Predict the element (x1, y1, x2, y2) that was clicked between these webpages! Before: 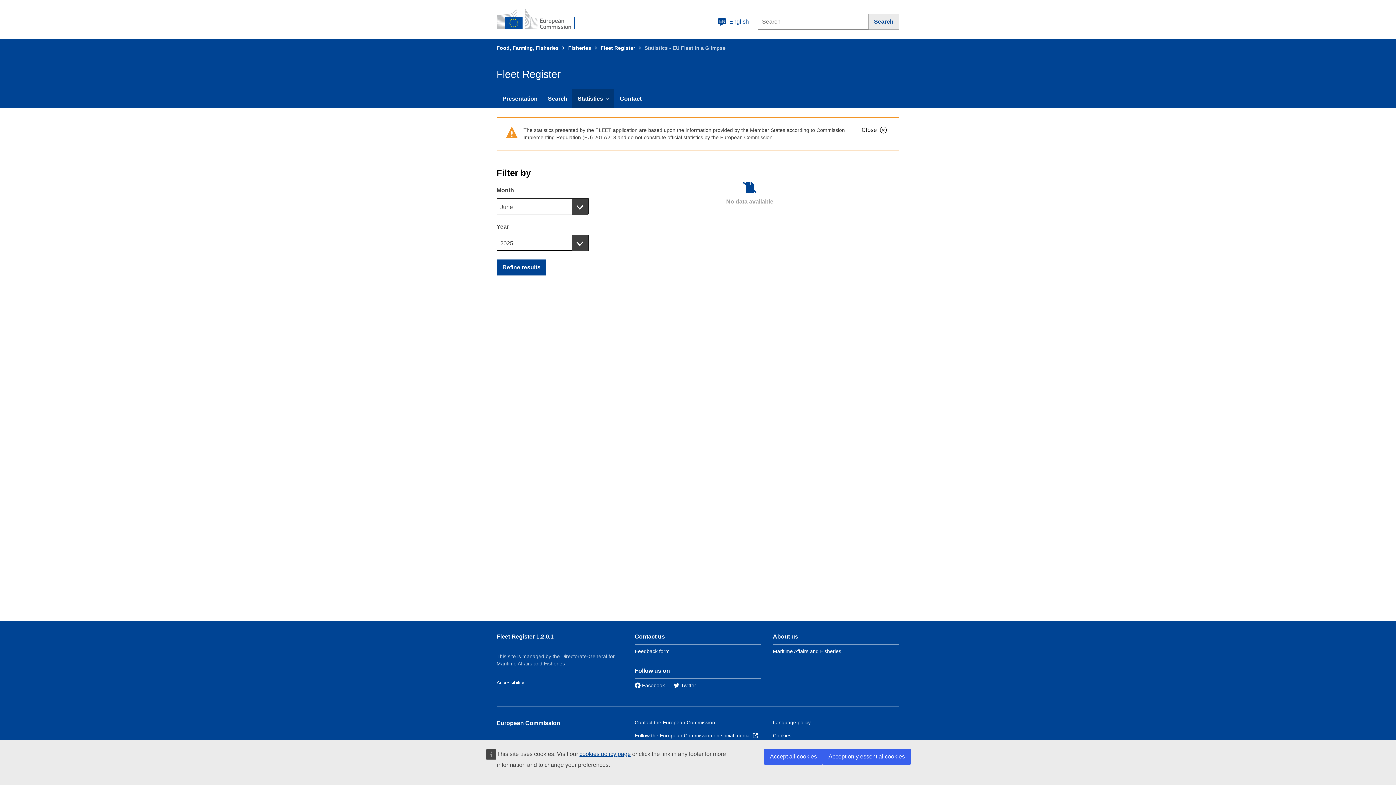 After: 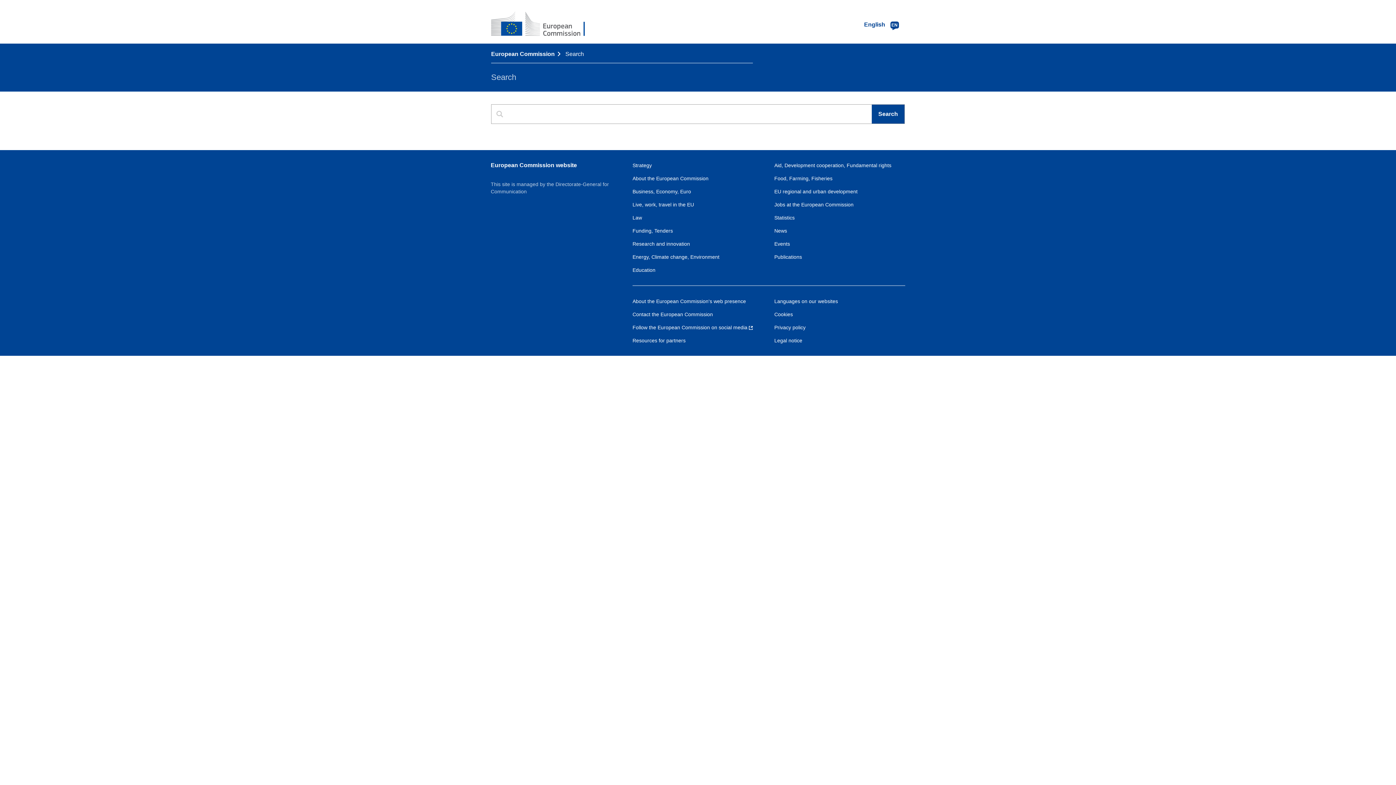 Action: label: Search bbox: (868, 13, 899, 29)